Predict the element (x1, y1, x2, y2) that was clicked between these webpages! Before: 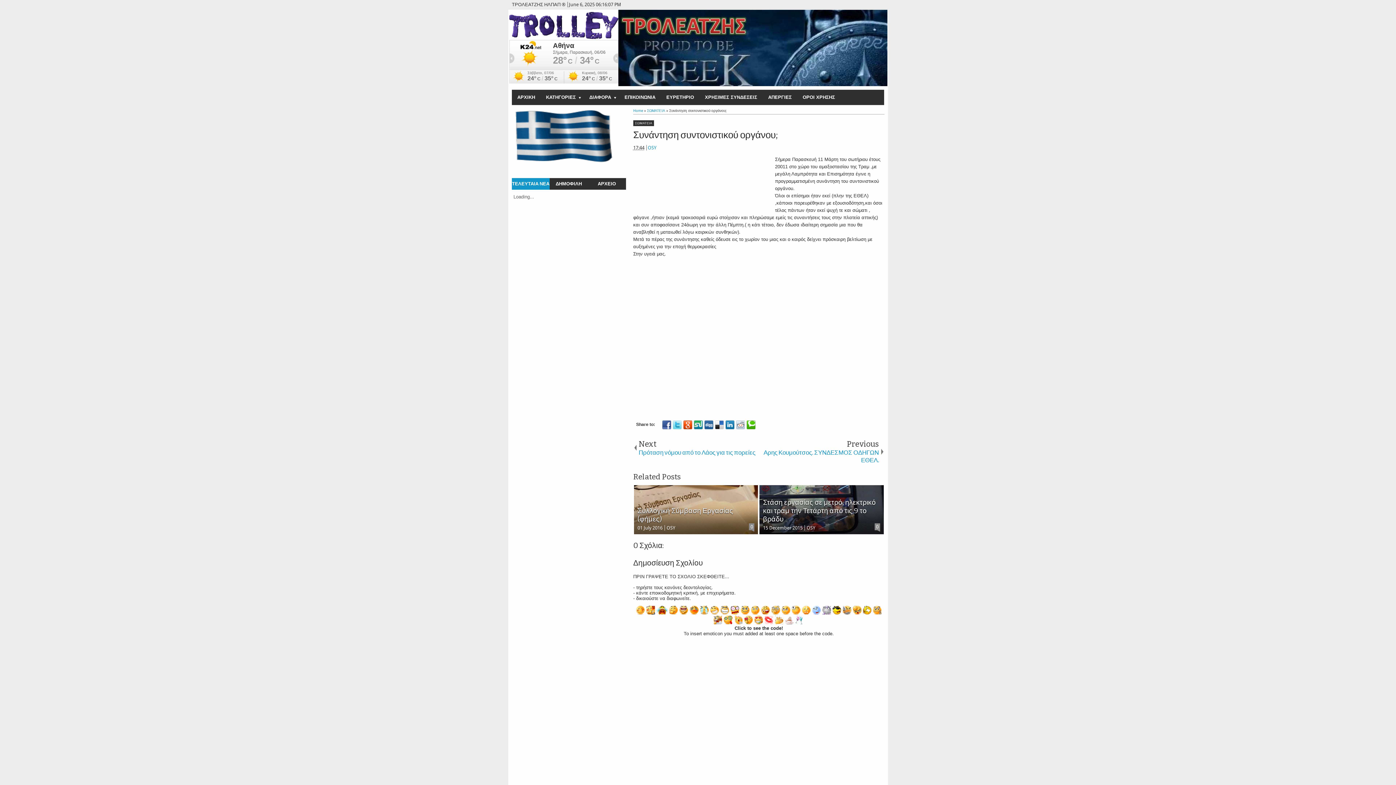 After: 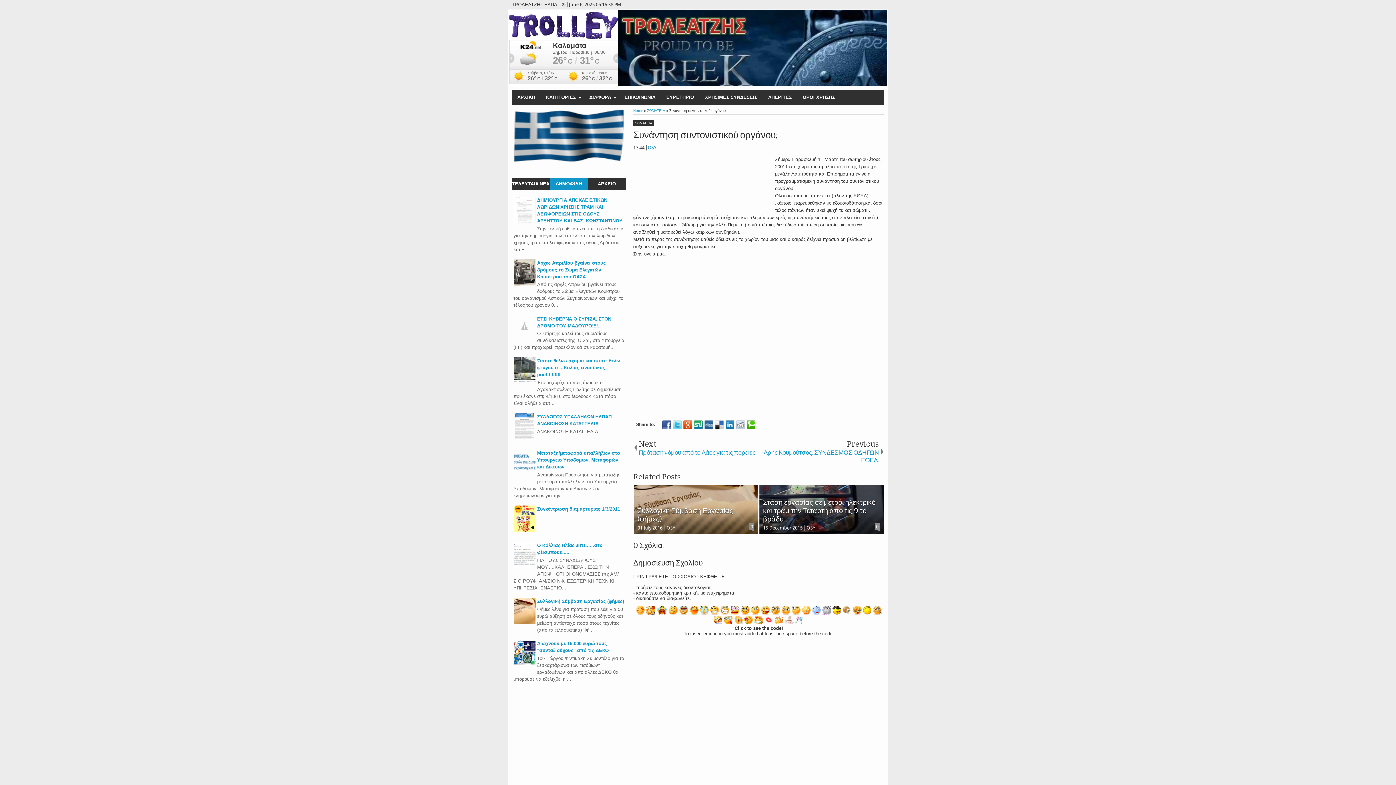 Action: bbox: (549, 178, 587, 189) label: ΔΗΜΟΦΙΛΗ